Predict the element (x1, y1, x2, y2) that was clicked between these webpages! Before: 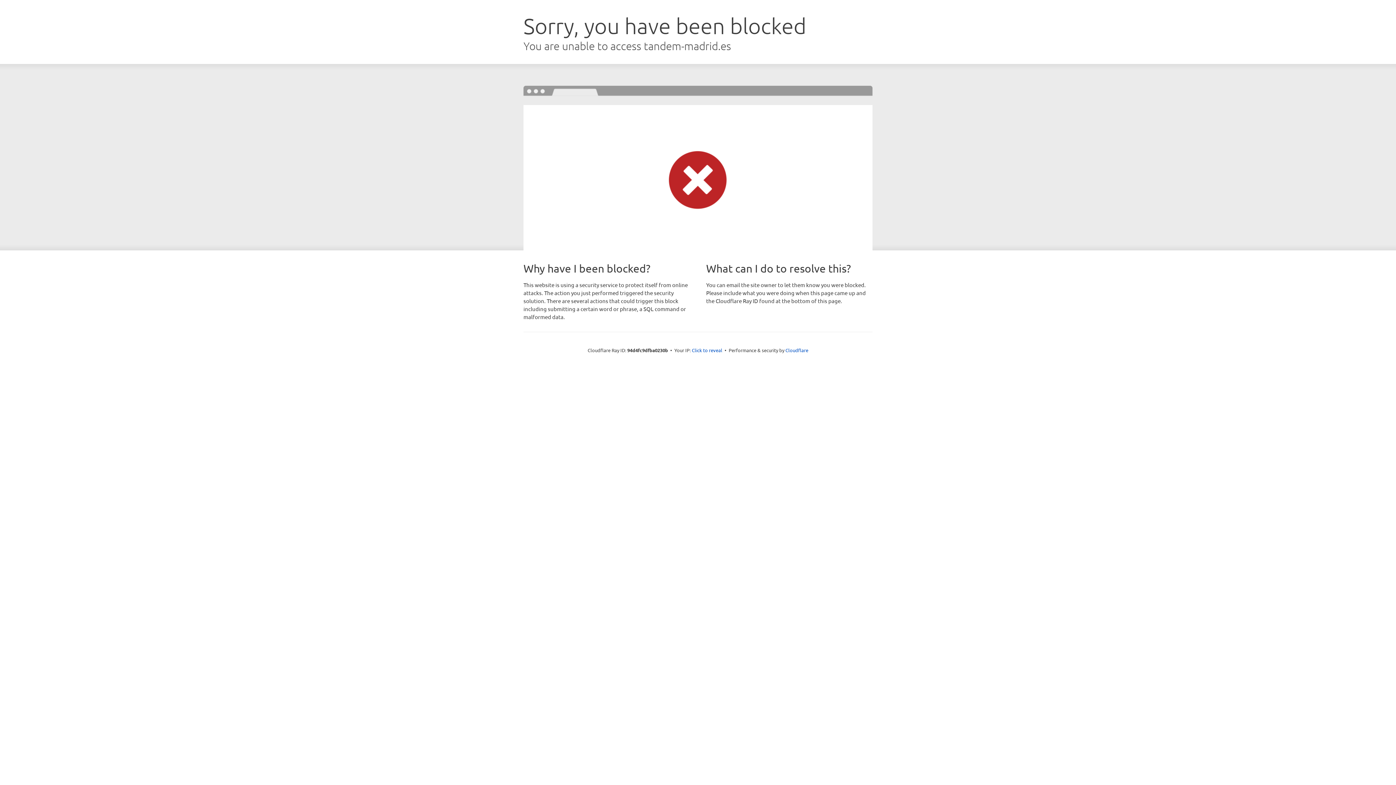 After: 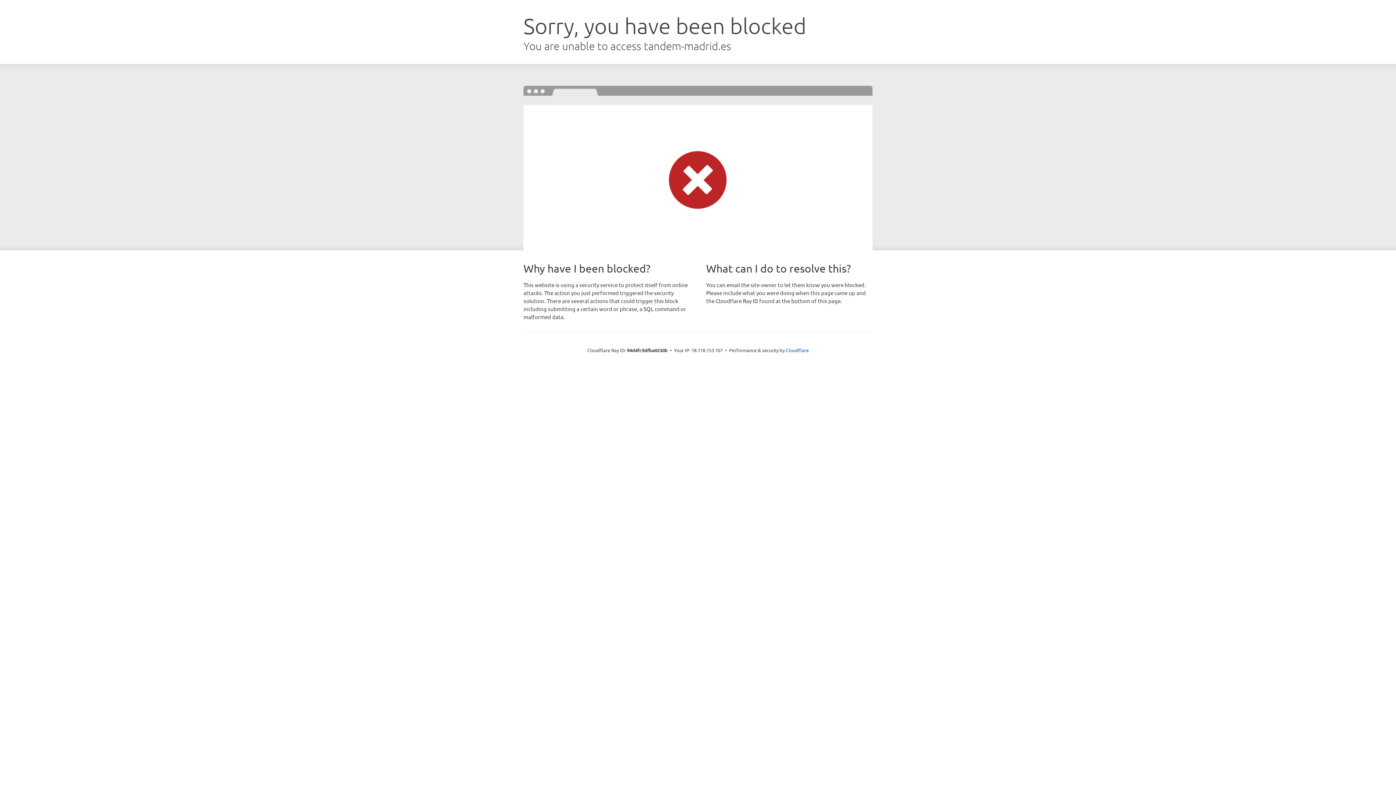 Action: label: Click to reveal bbox: (692, 346, 722, 353)